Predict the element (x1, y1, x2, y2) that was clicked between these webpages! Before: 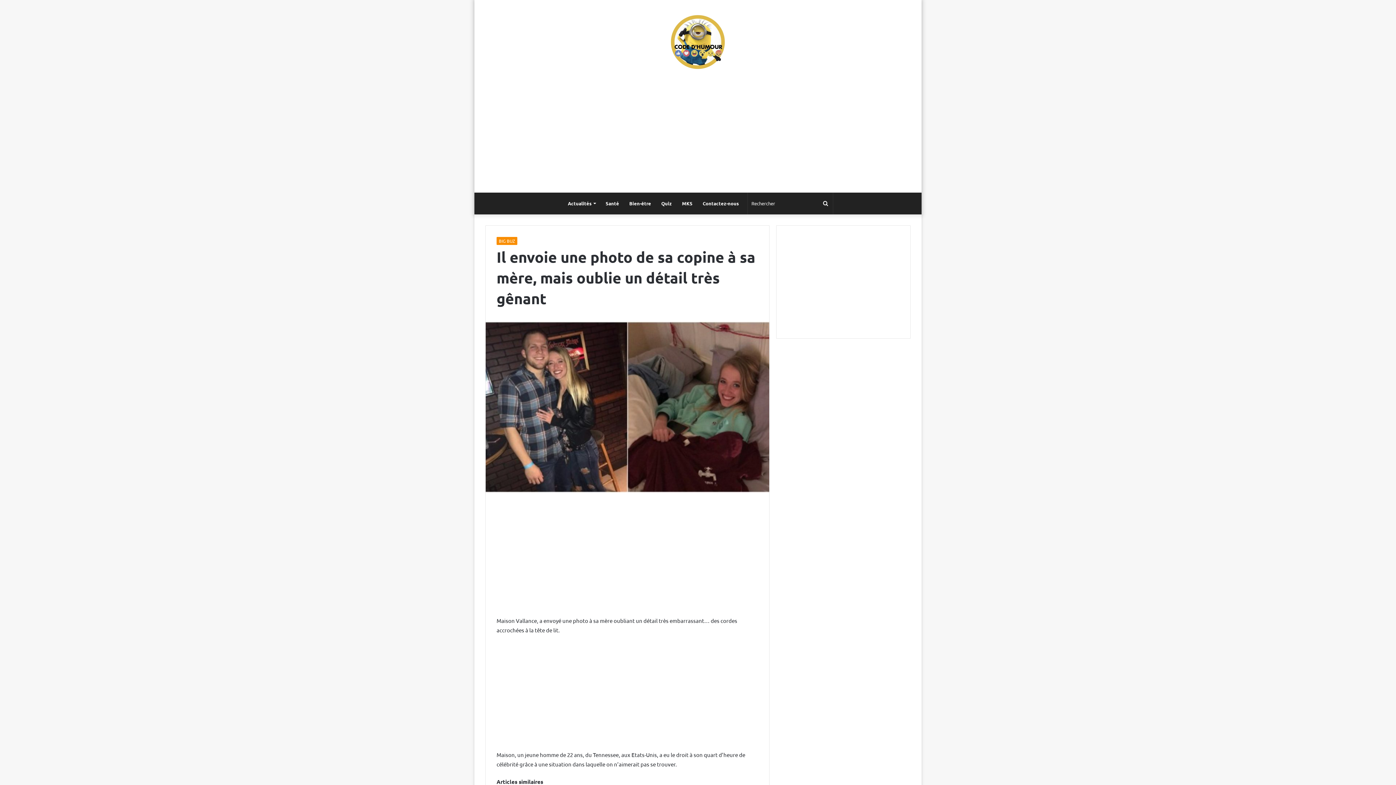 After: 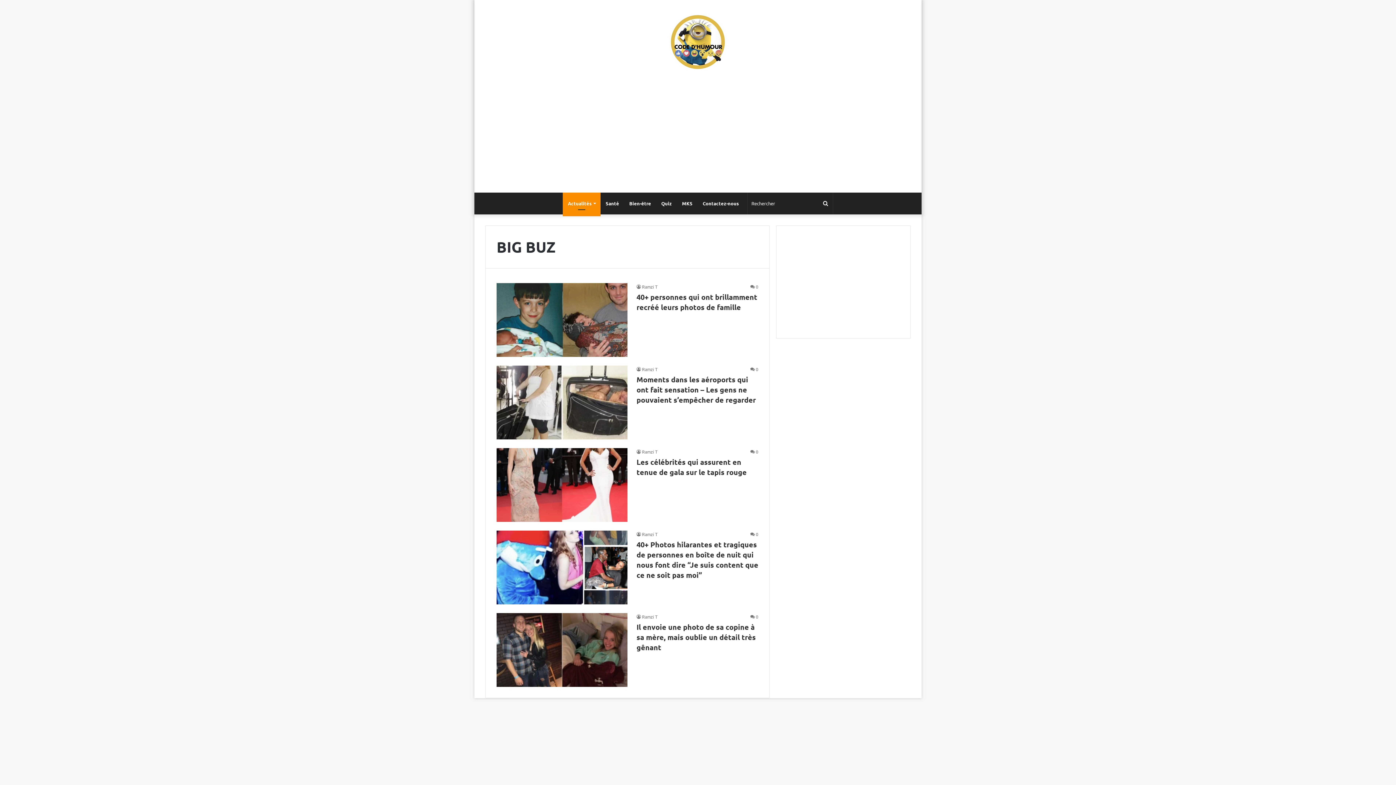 Action: label: BIG BUZ bbox: (496, 237, 517, 245)